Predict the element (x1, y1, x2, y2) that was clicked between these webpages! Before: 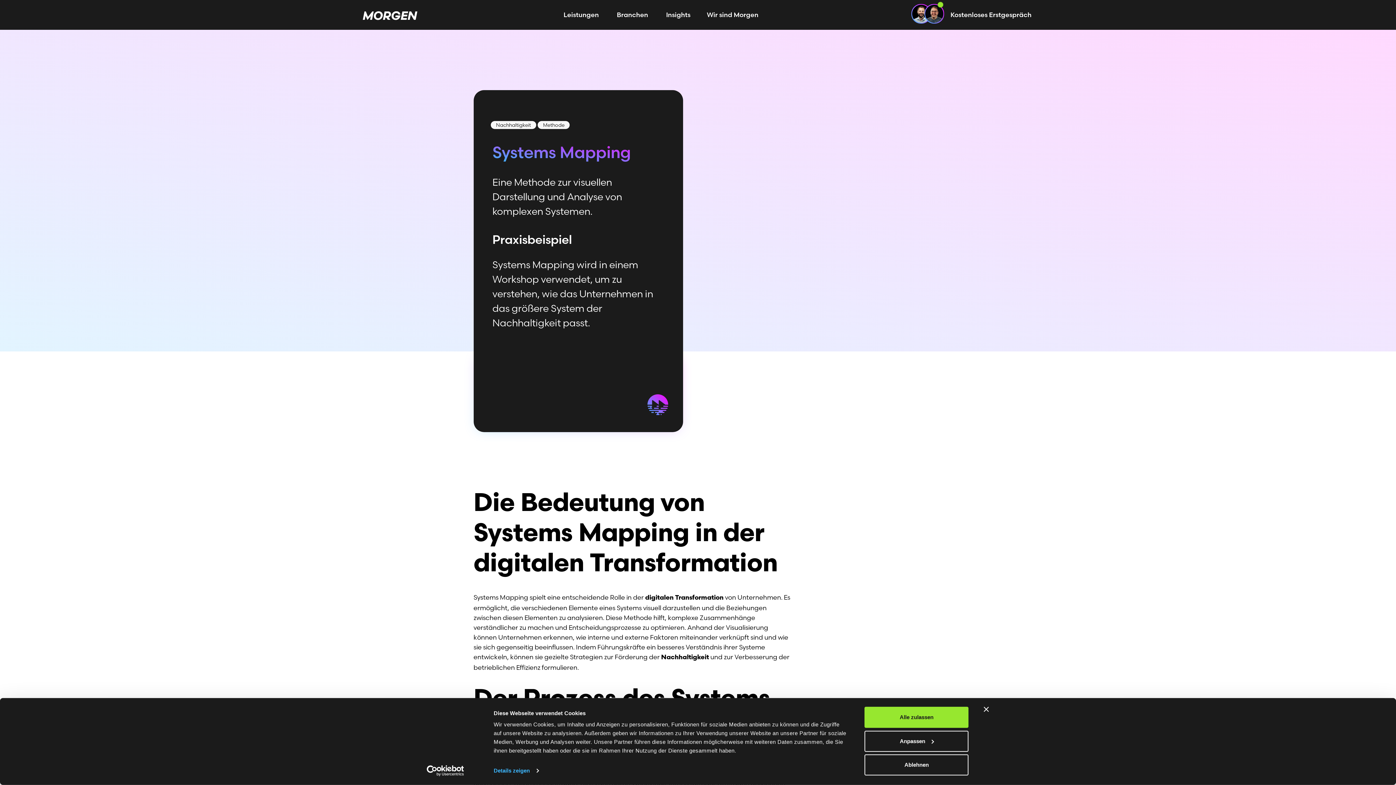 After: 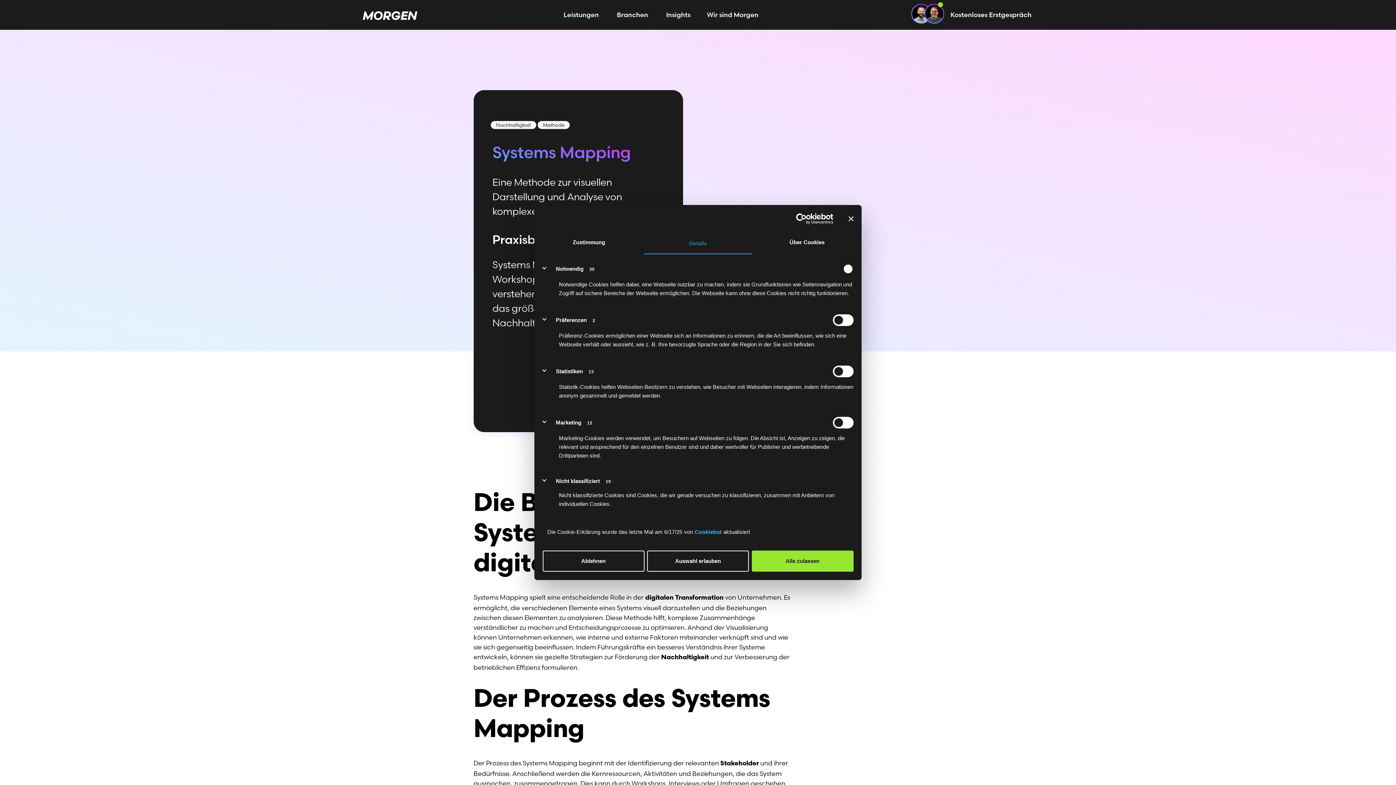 Action: bbox: (864, 731, 968, 752) label: Anpassen